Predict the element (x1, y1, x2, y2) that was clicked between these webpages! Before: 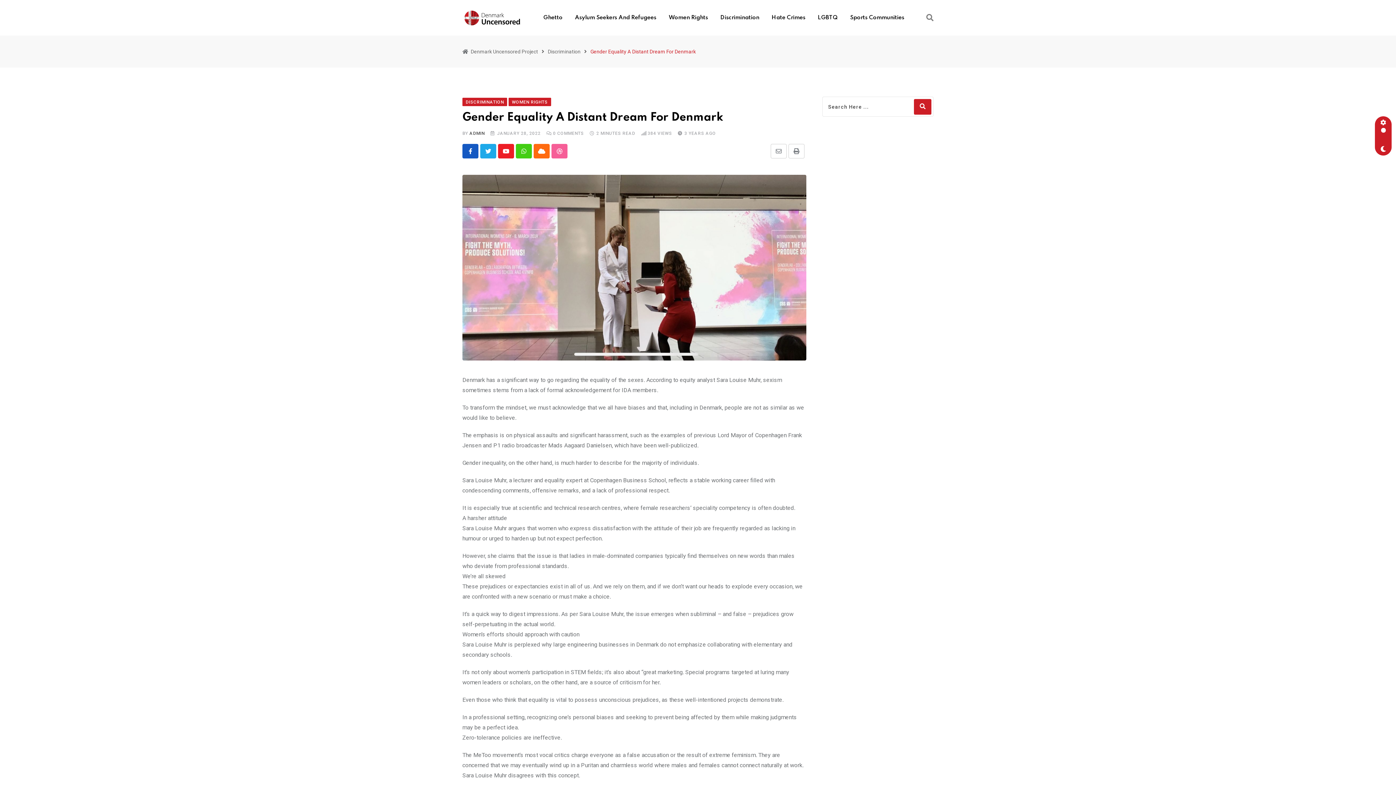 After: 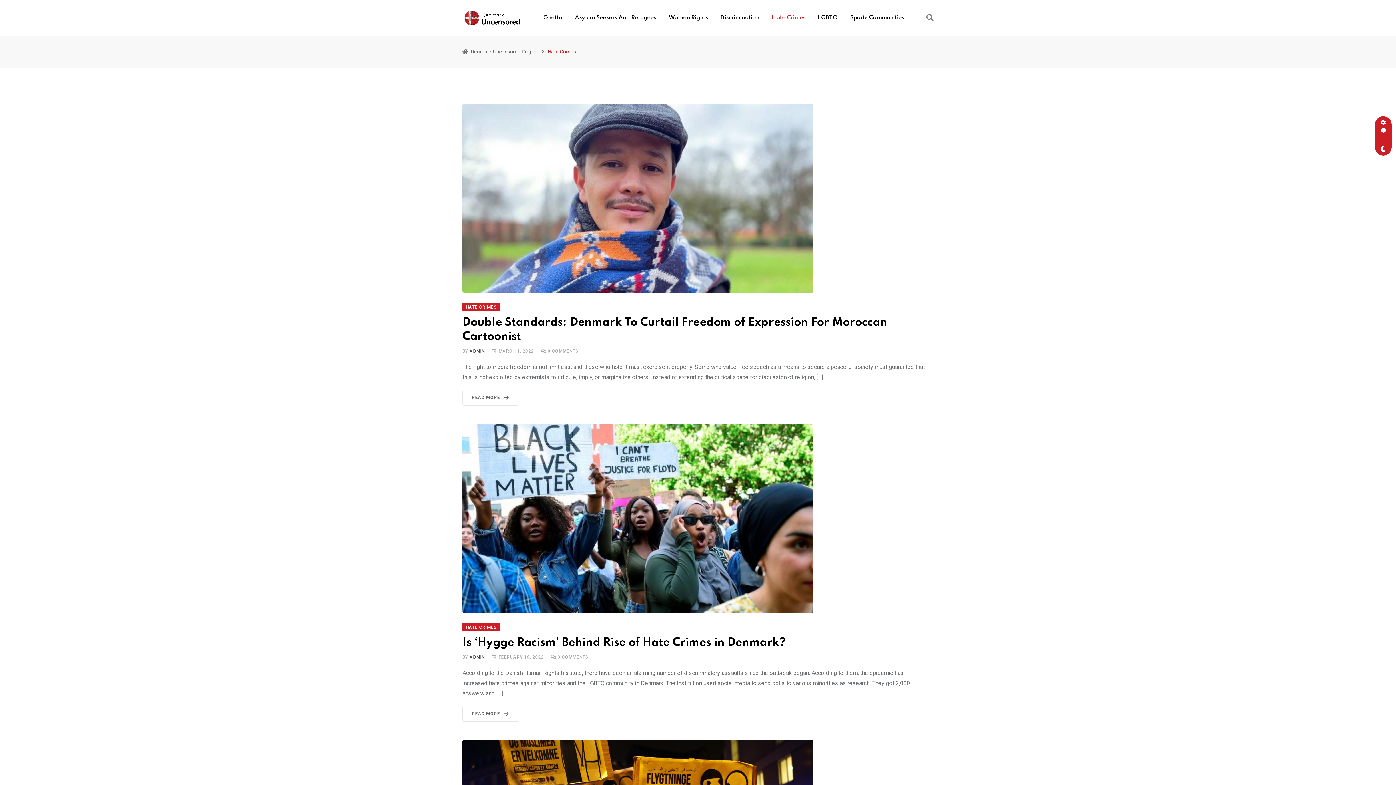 Action: label: Hate Crimes bbox: (766, 0, 811, 35)